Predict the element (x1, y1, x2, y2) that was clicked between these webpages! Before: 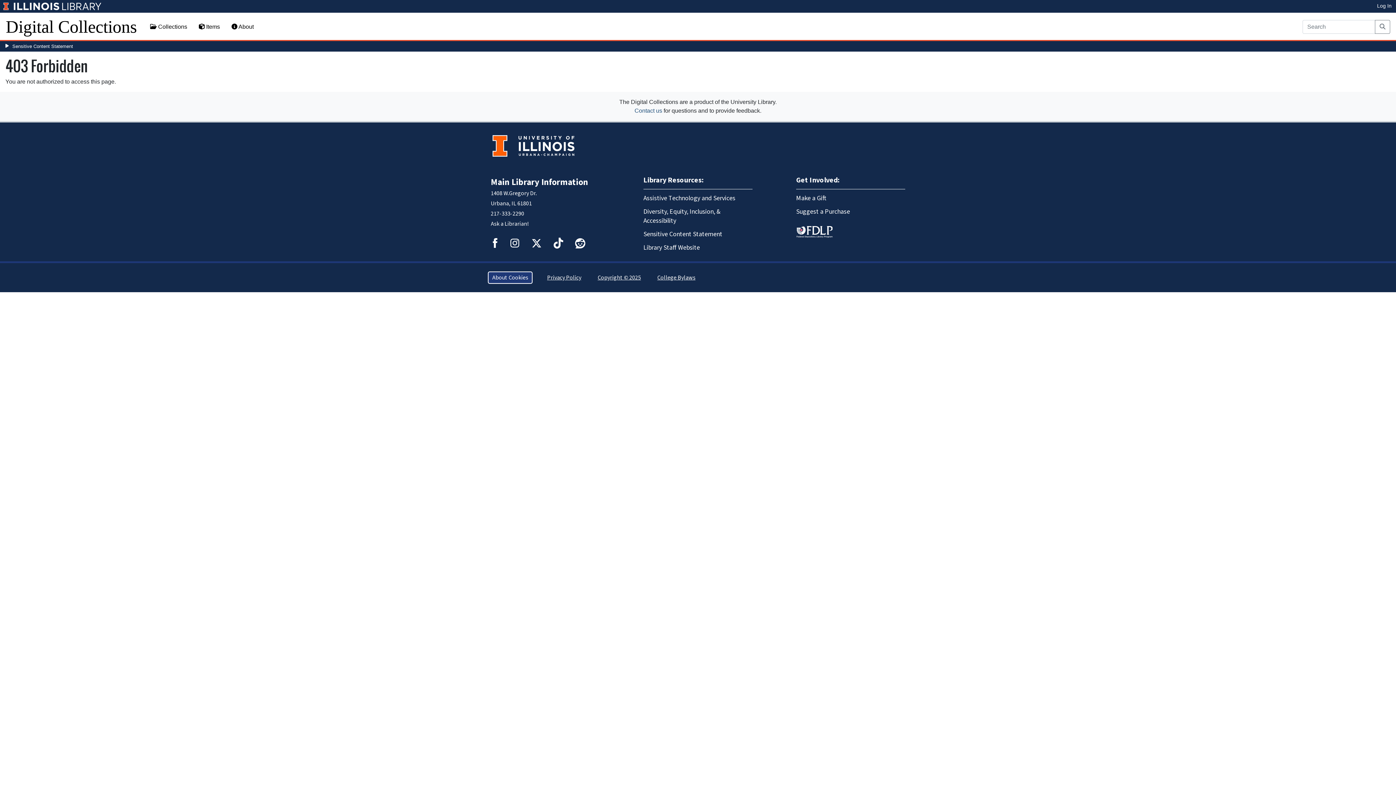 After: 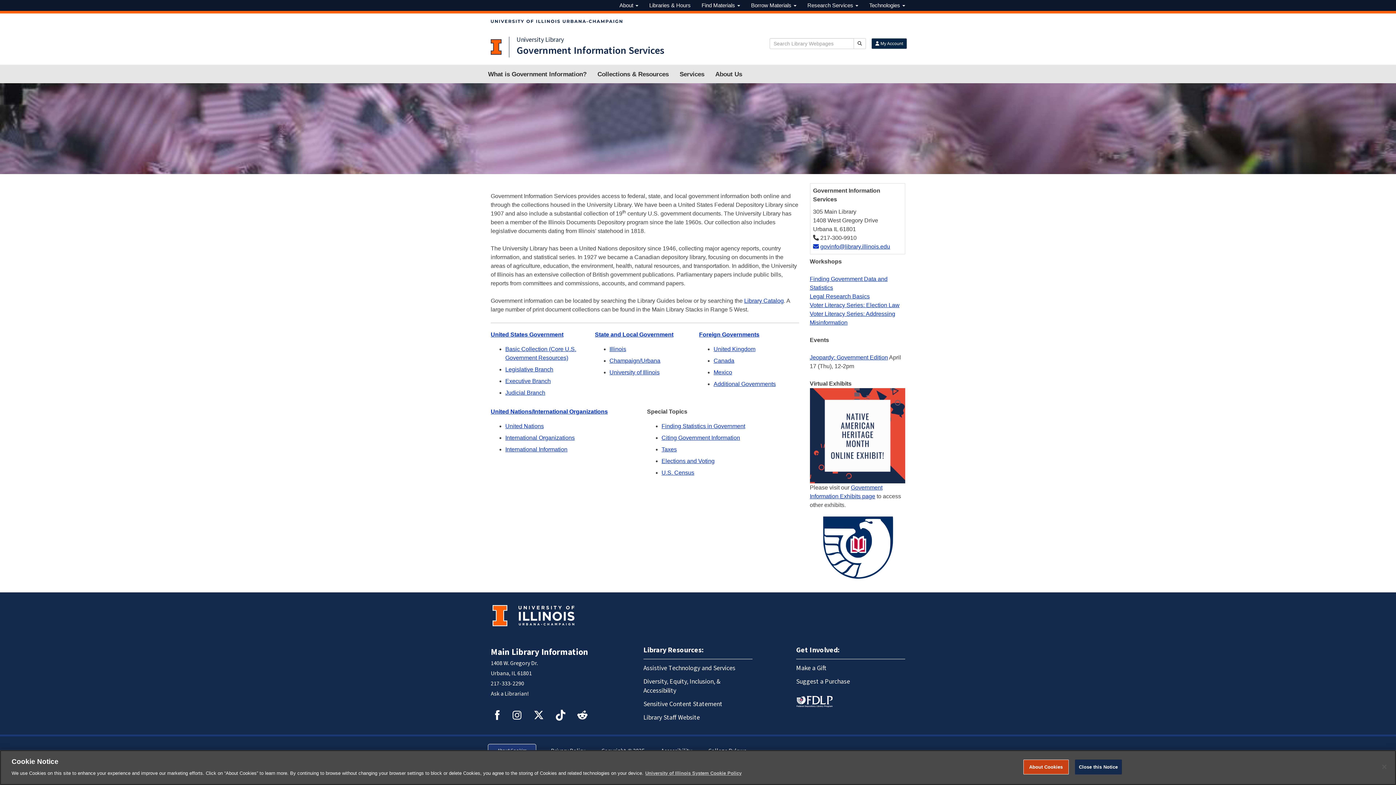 Action: bbox: (796, 224, 905, 239)